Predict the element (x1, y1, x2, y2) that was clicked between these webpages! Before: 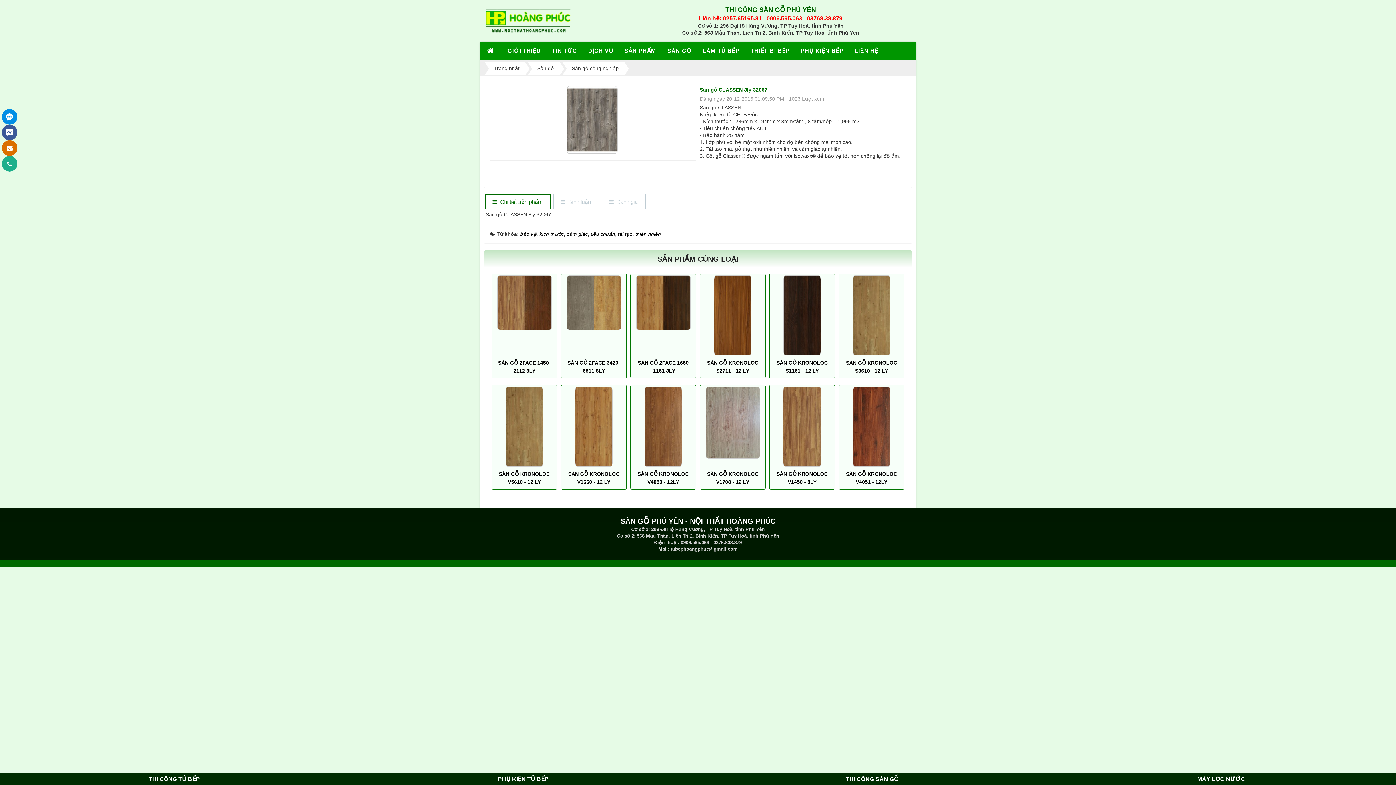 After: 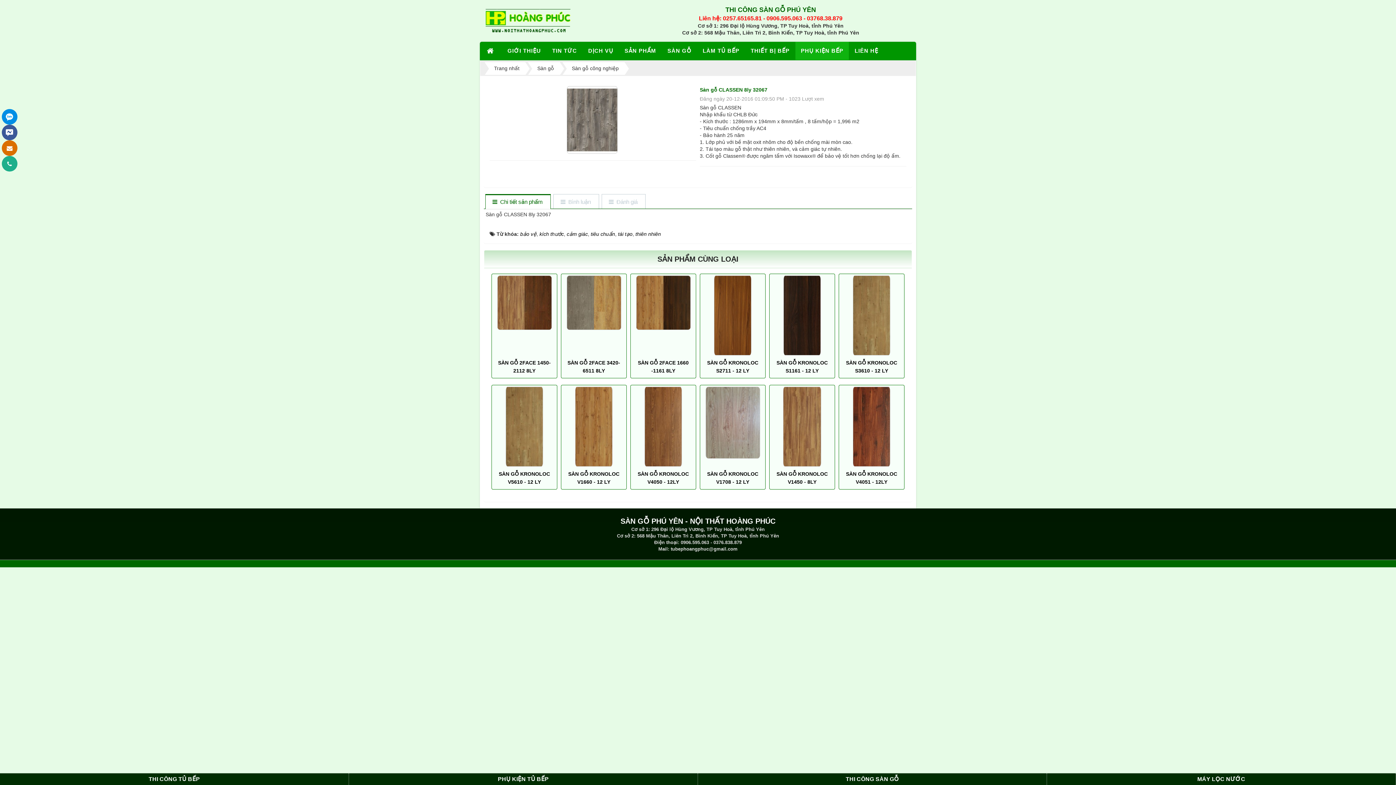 Action: bbox: (795, 41, 849, 60) label: PHỤ KIỆN BẾP